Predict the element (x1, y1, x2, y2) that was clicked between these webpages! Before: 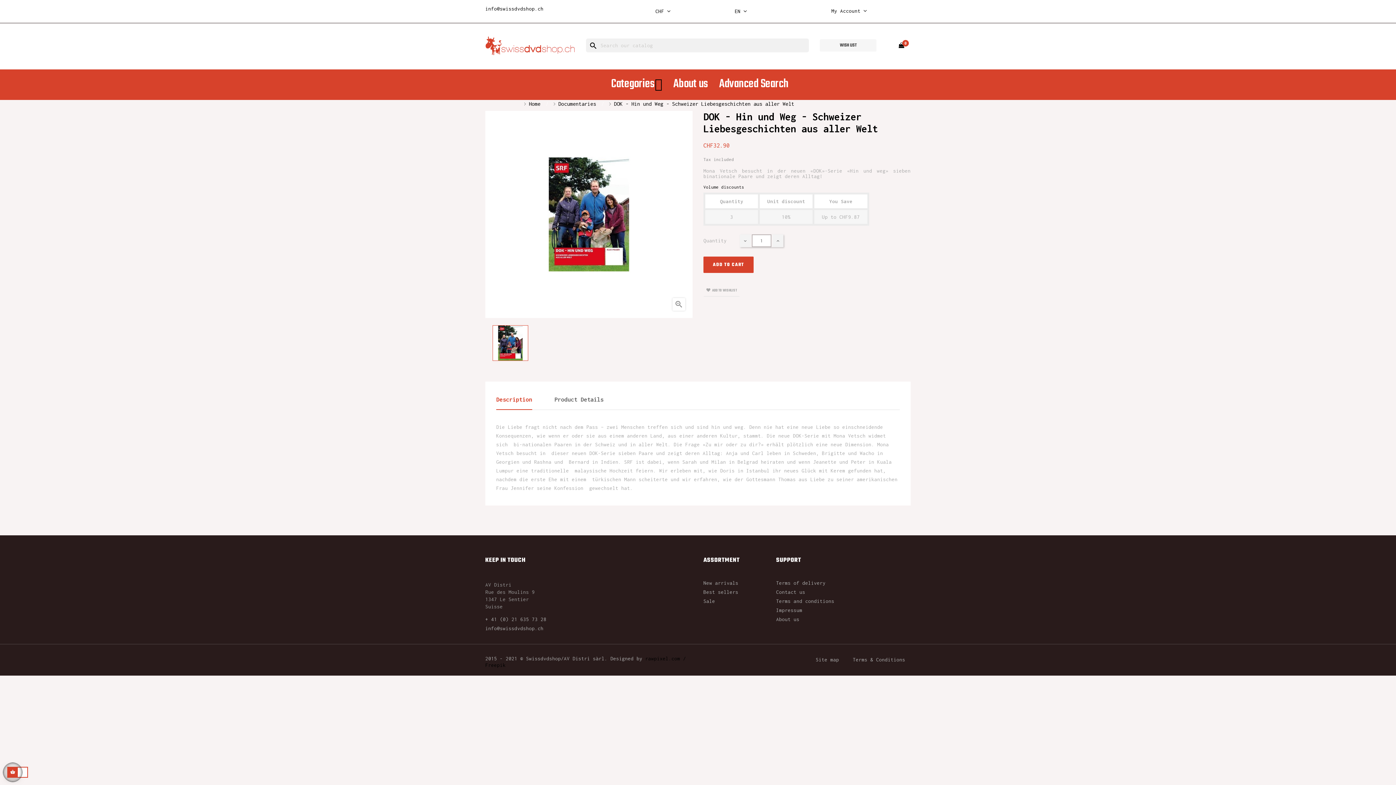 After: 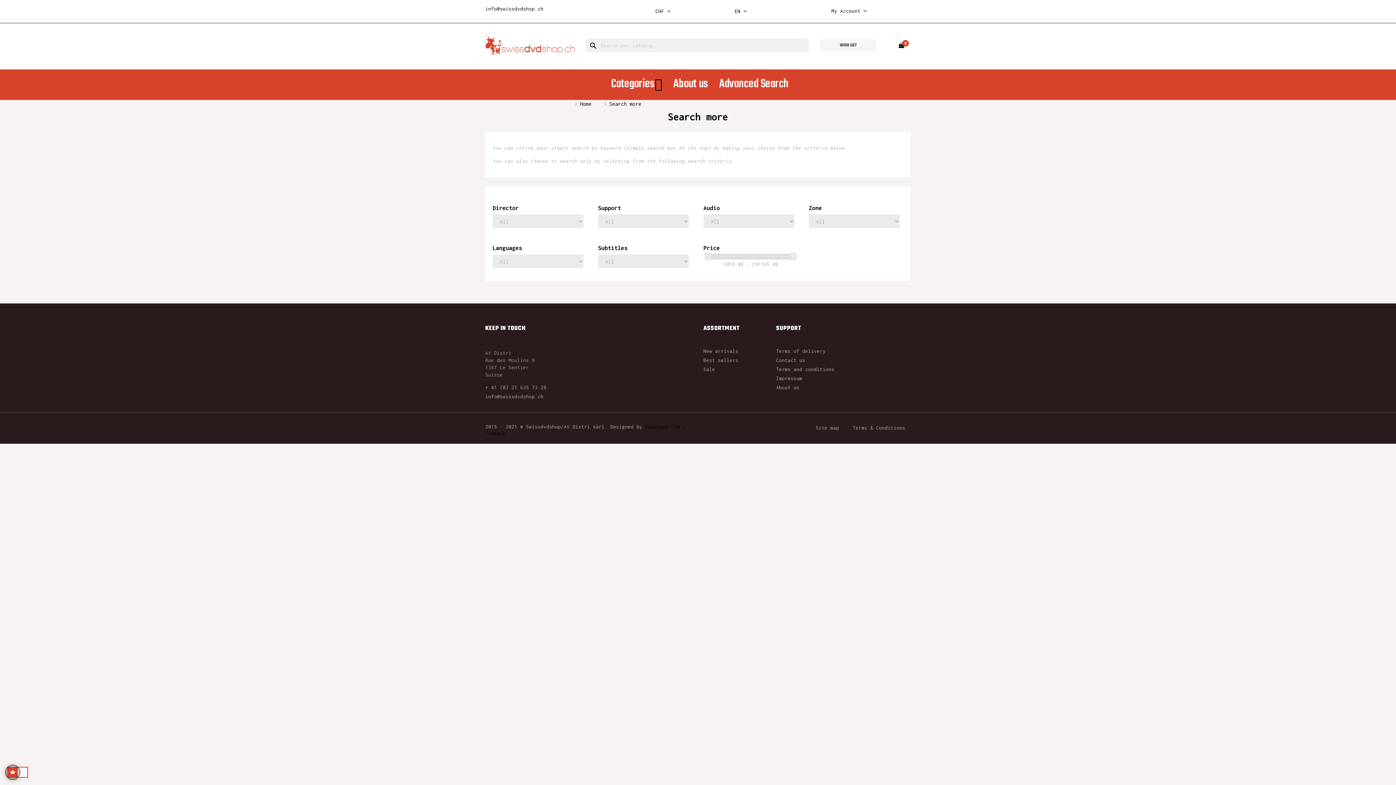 Action: label: Advanced Search bbox: (715, 77, 788, 91)